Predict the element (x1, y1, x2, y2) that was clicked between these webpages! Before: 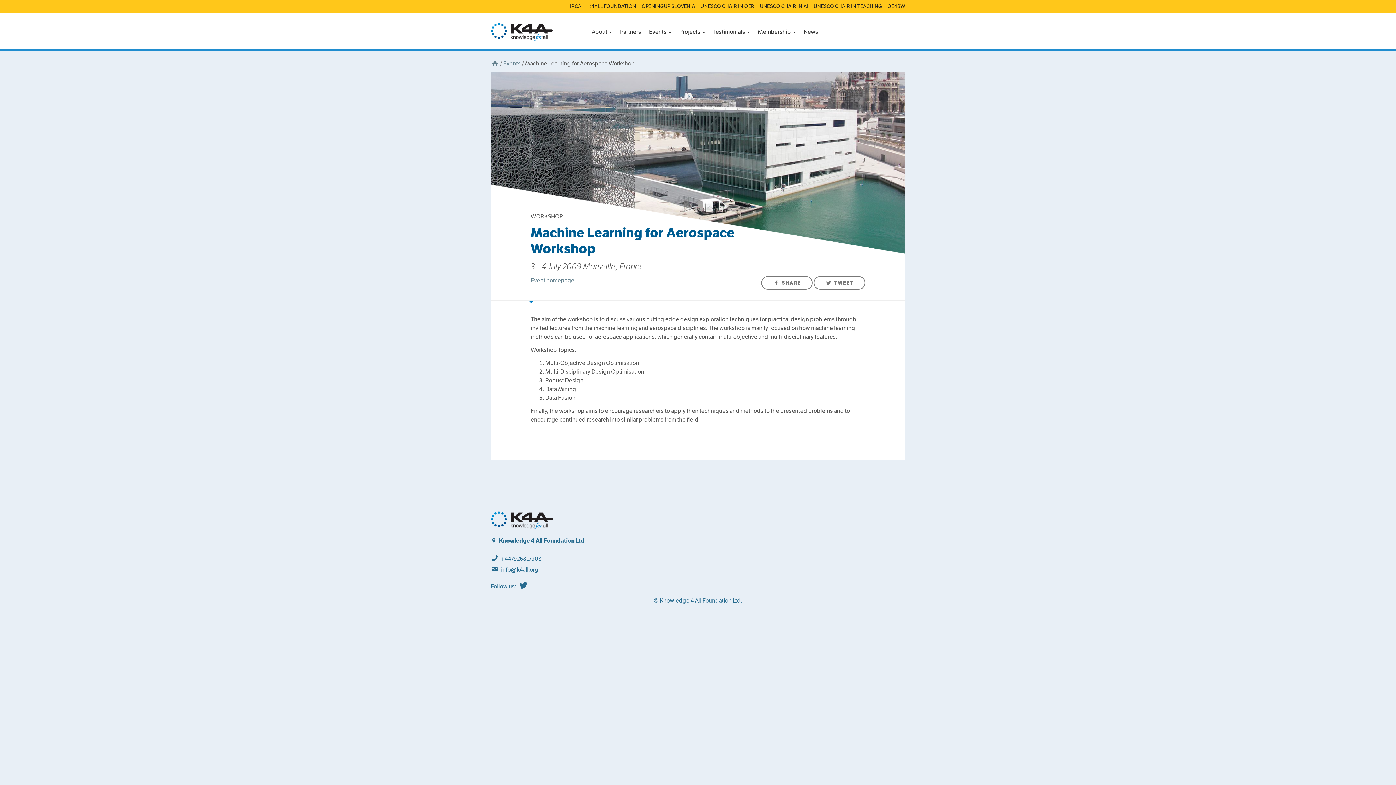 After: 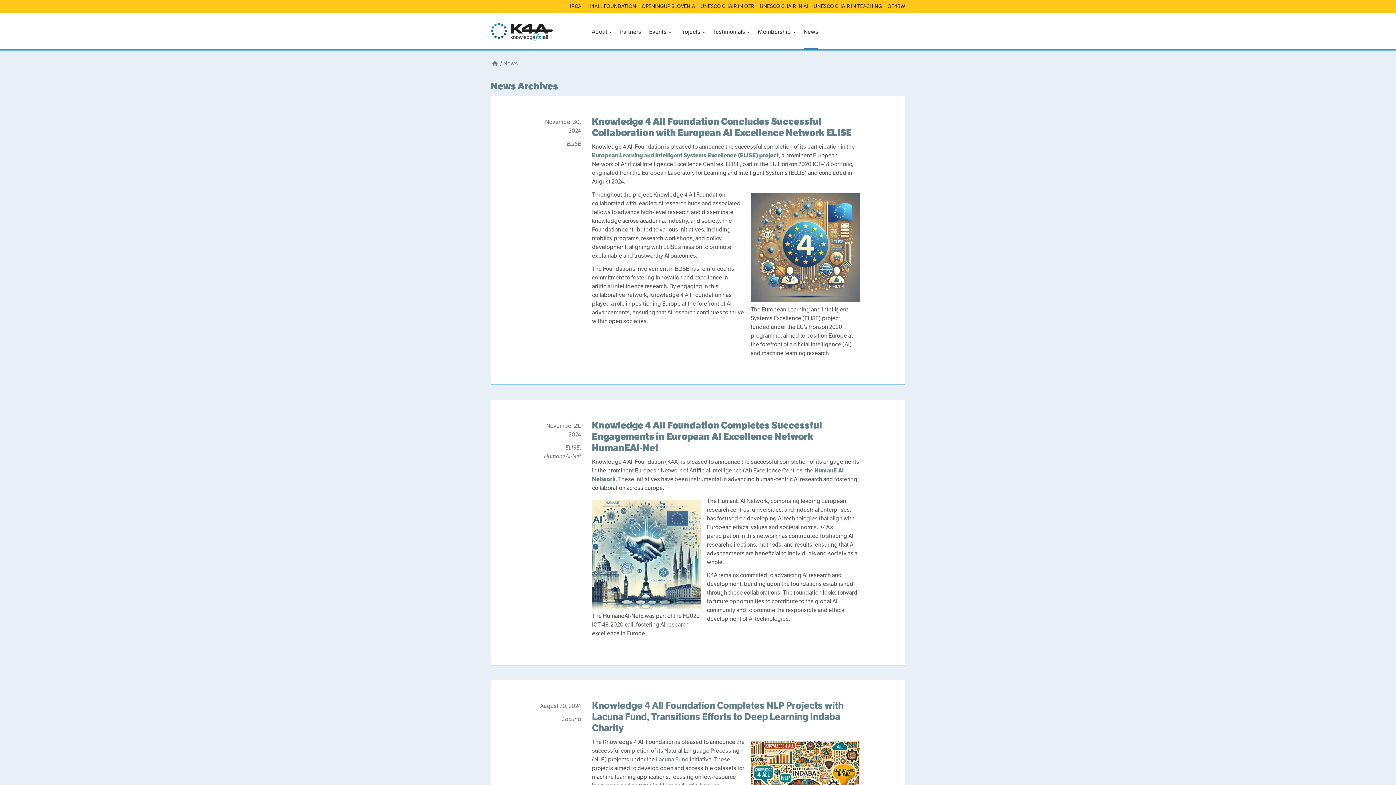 Action: label: News bbox: (803, 19, 818, 49)